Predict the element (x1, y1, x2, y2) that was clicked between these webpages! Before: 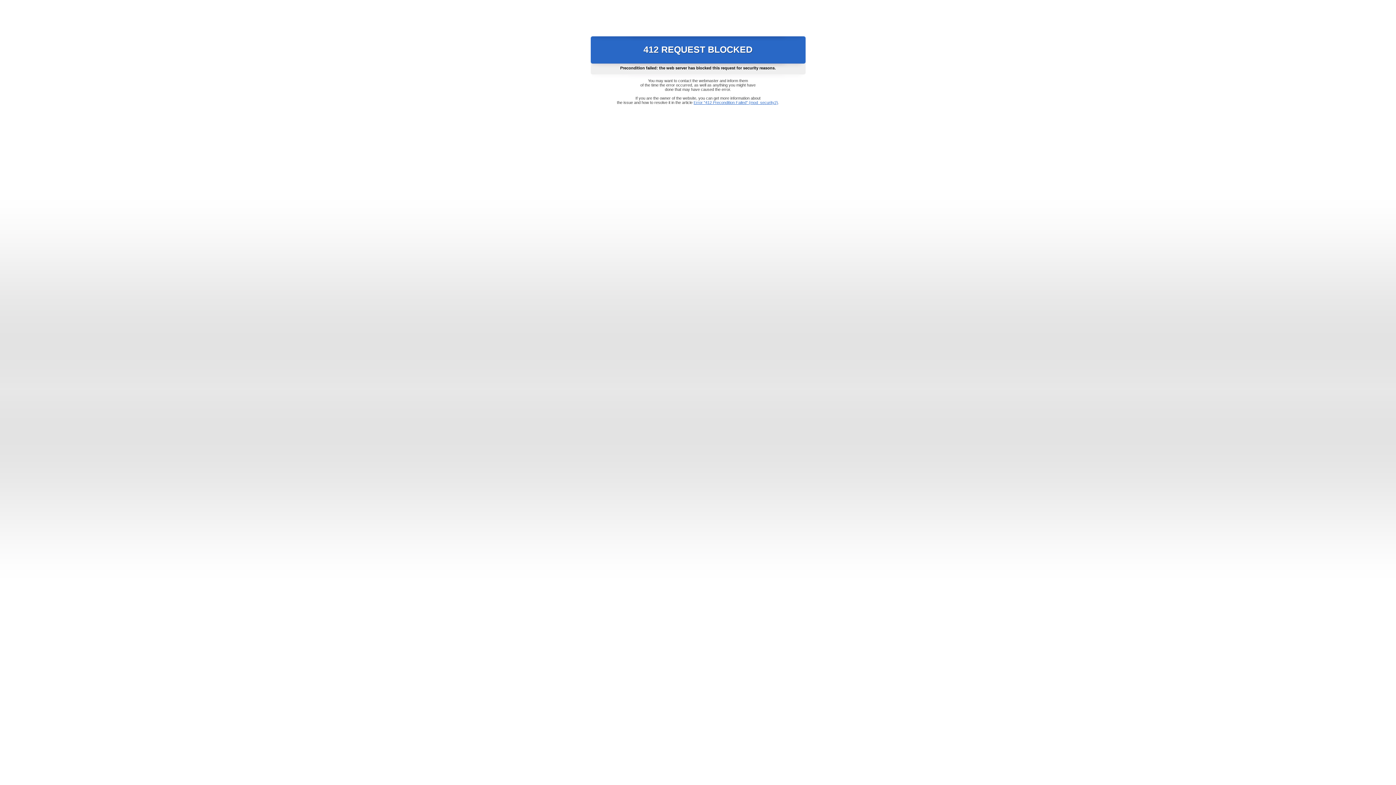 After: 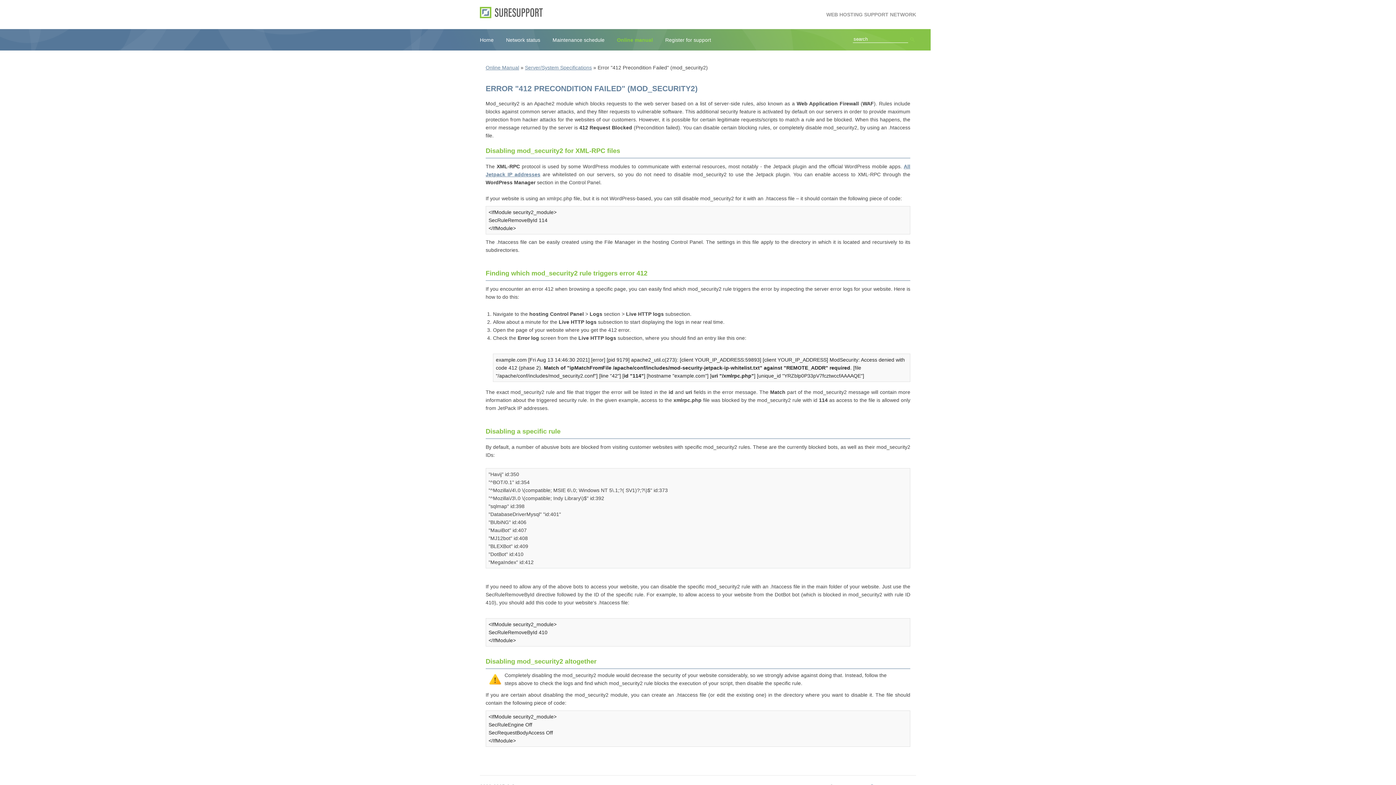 Action: label: Error "412 Precondition Failed" (mod_security2) bbox: (693, 100, 778, 104)